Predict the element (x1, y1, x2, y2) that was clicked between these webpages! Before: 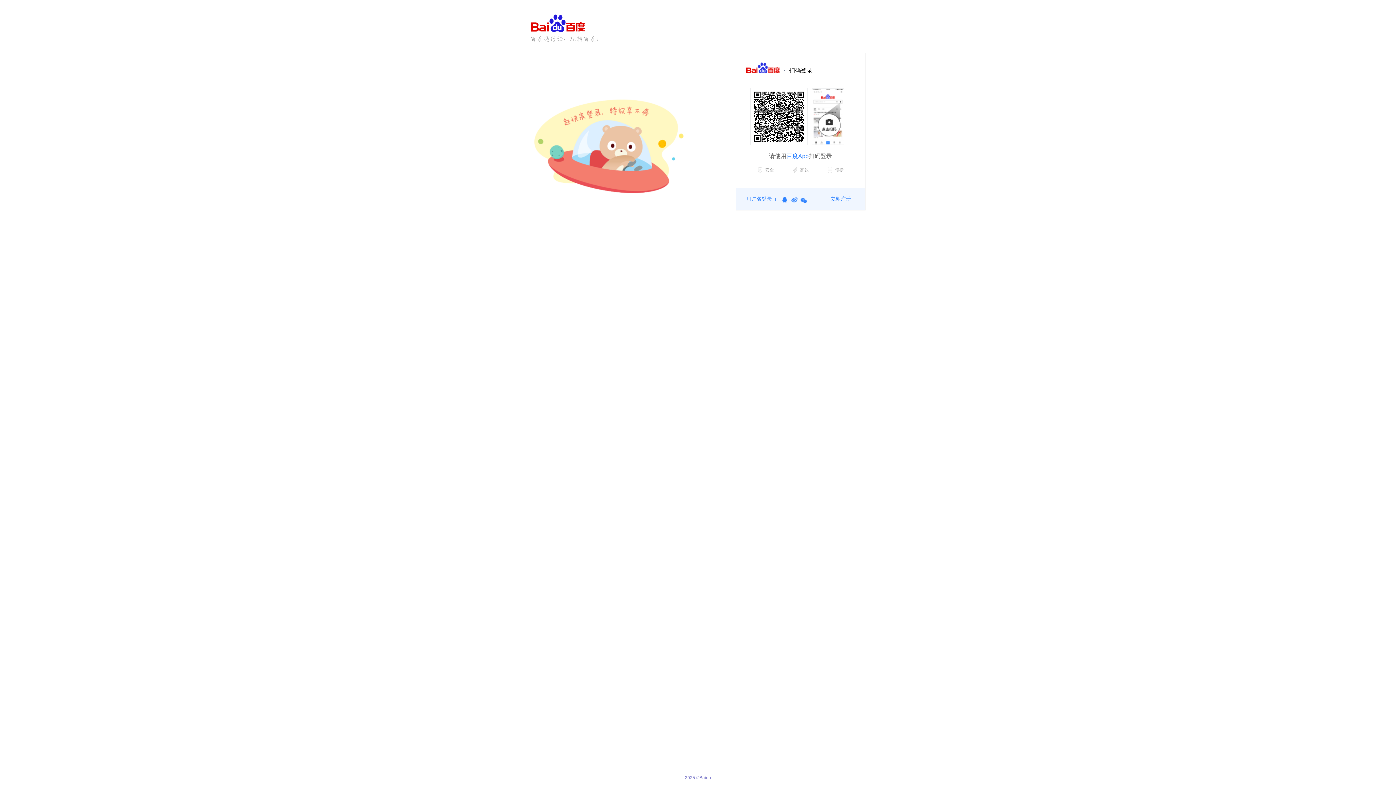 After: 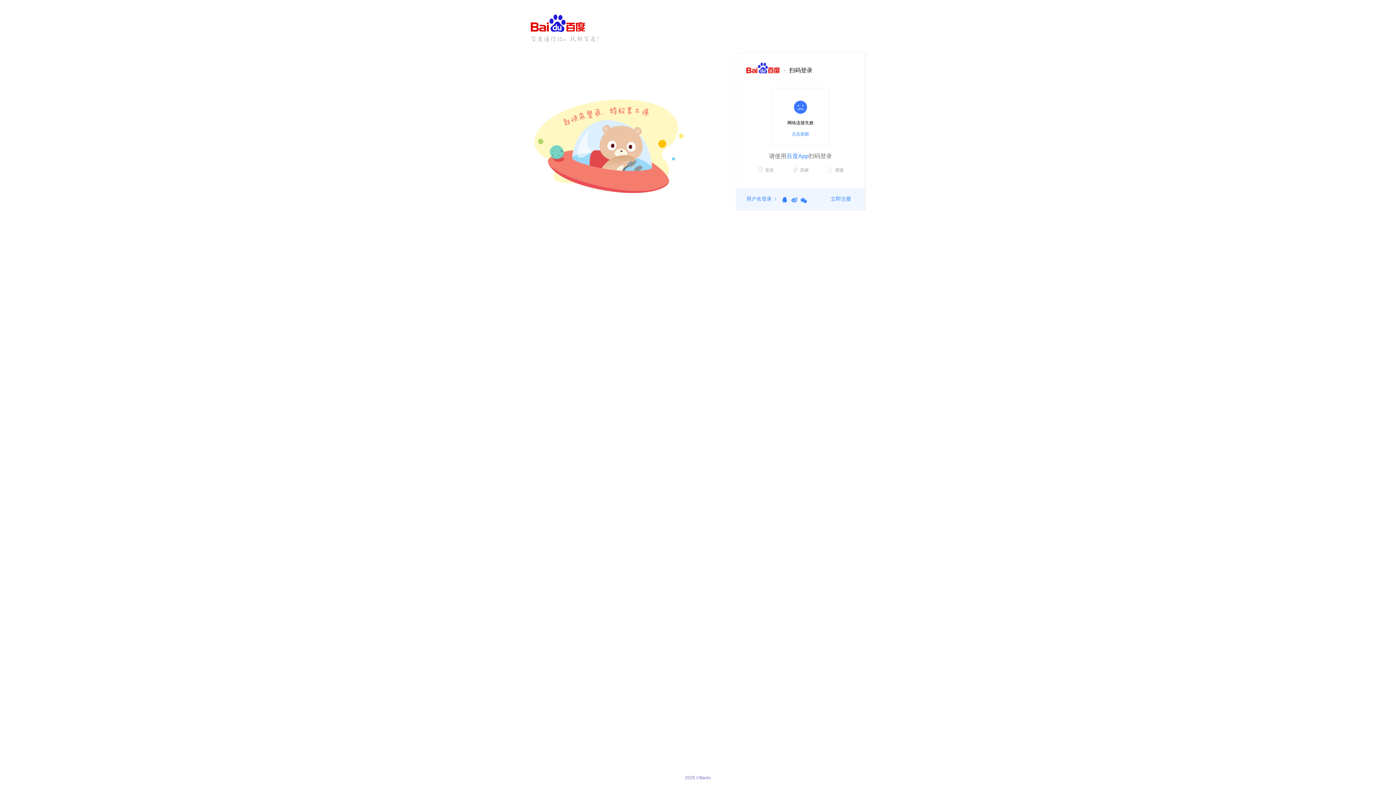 Action: bbox: (781, 197, 788, 203) label: QQ账号